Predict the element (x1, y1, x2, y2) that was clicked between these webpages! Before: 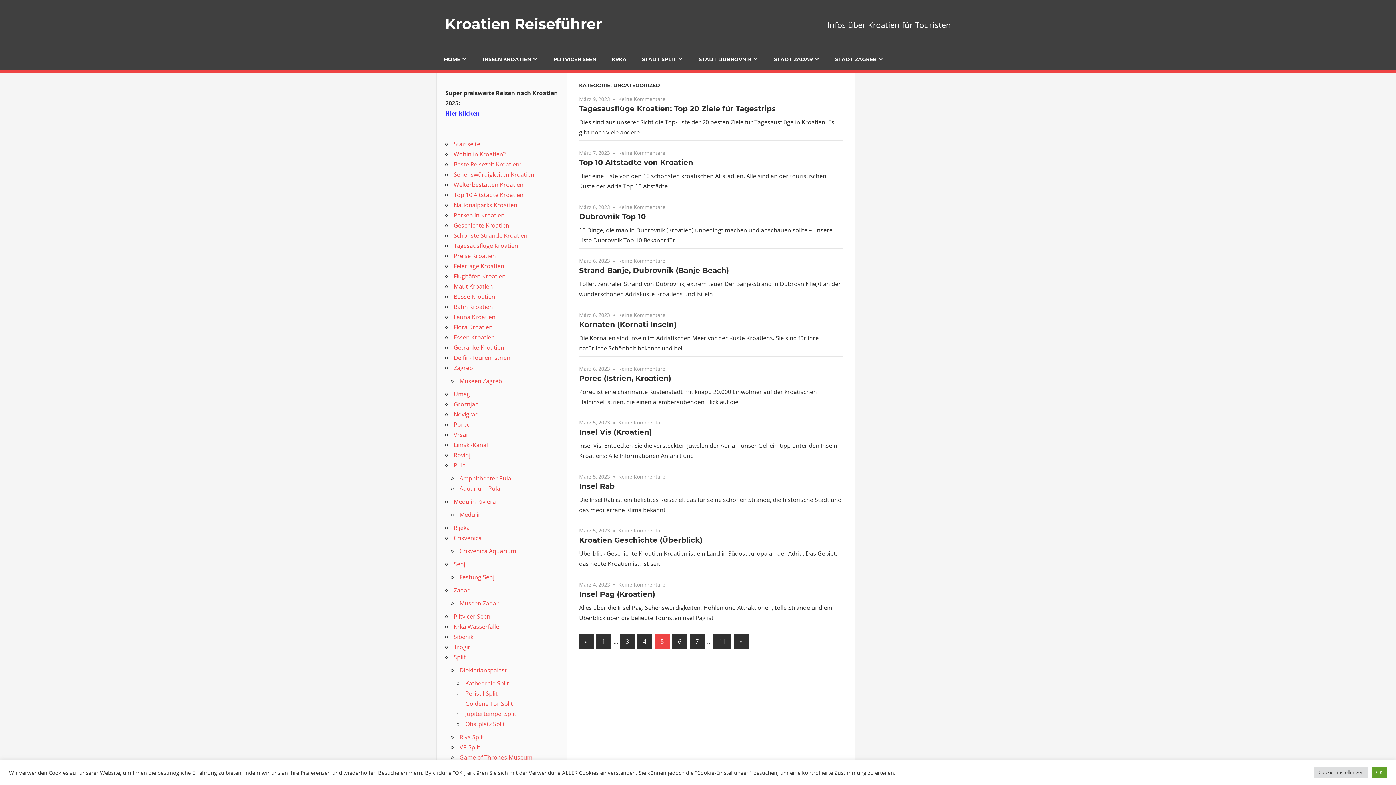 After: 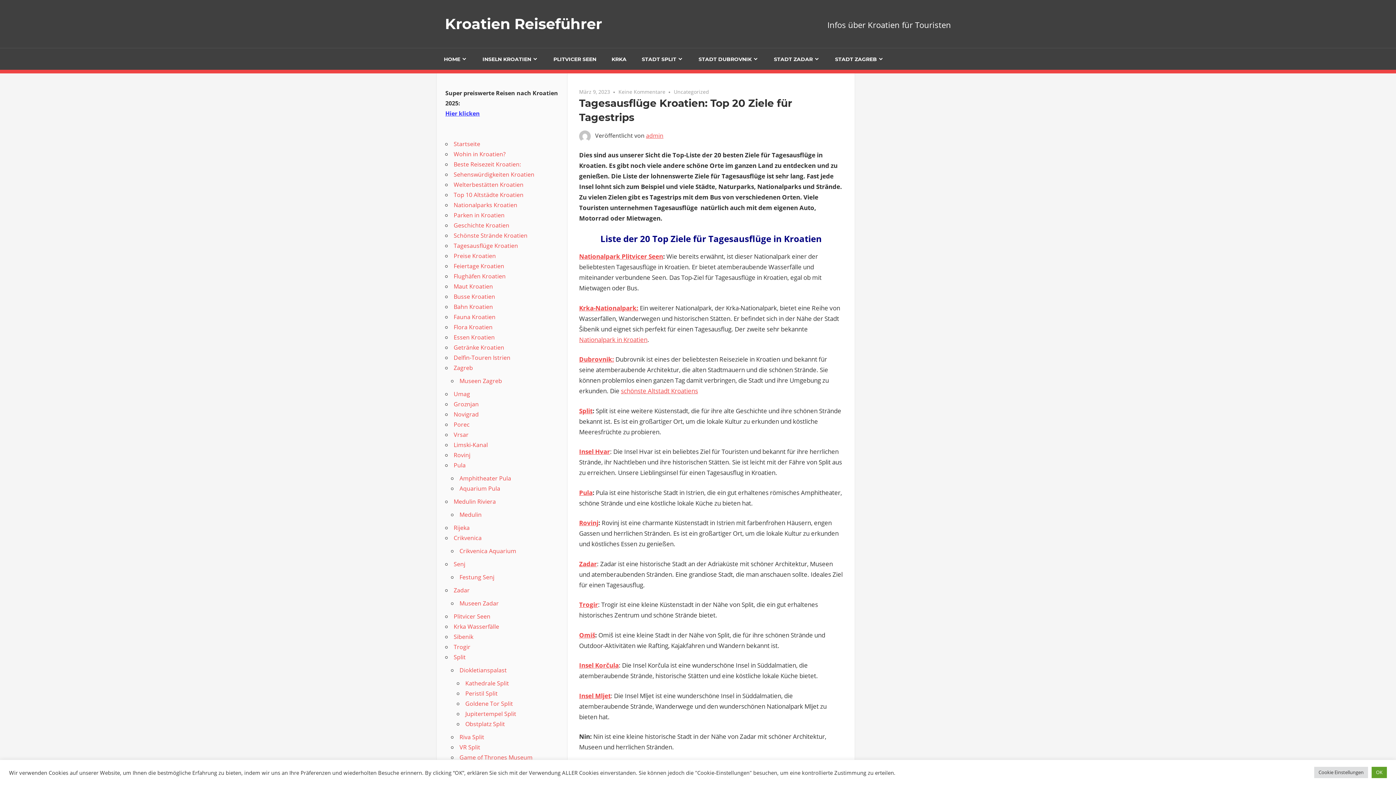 Action: label: Tagesausflüge Kroatien bbox: (453, 241, 518, 249)